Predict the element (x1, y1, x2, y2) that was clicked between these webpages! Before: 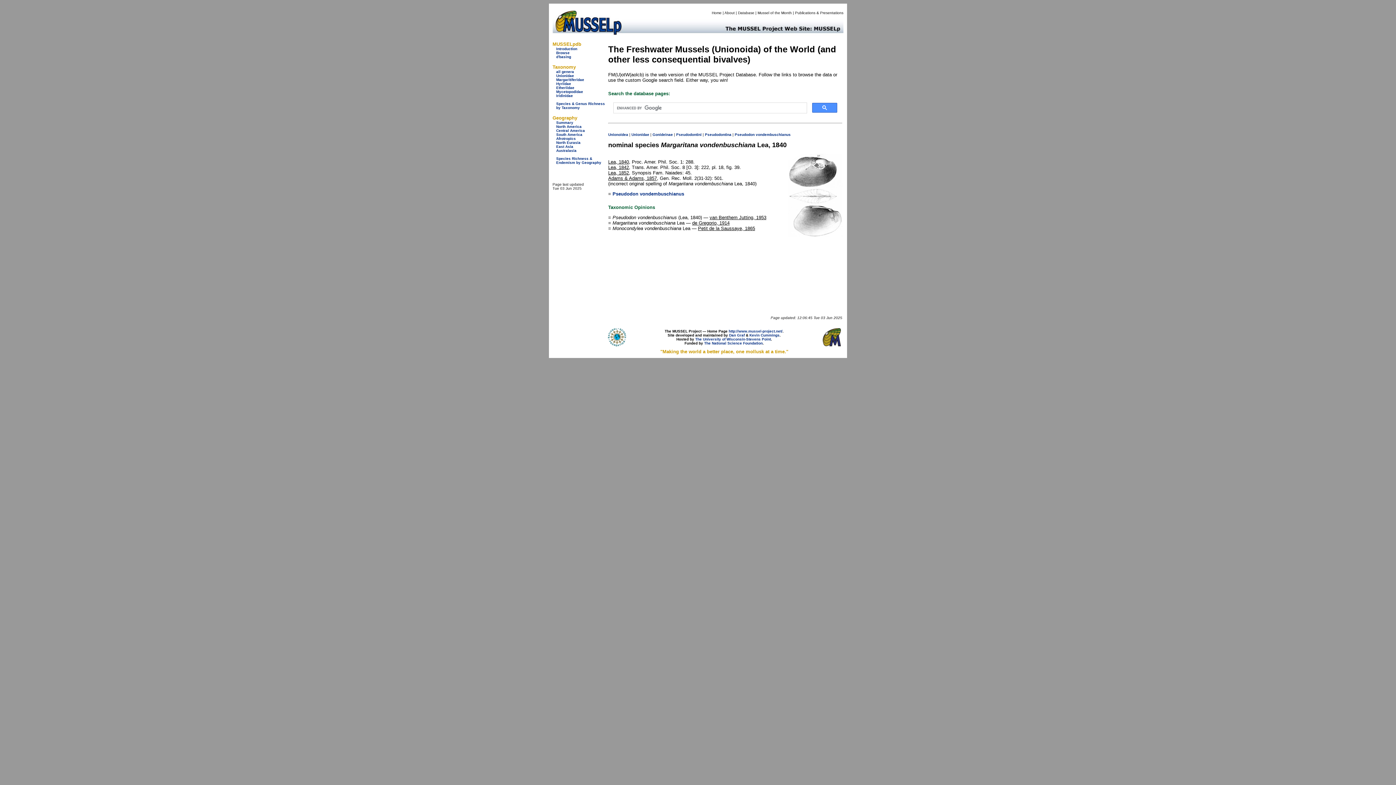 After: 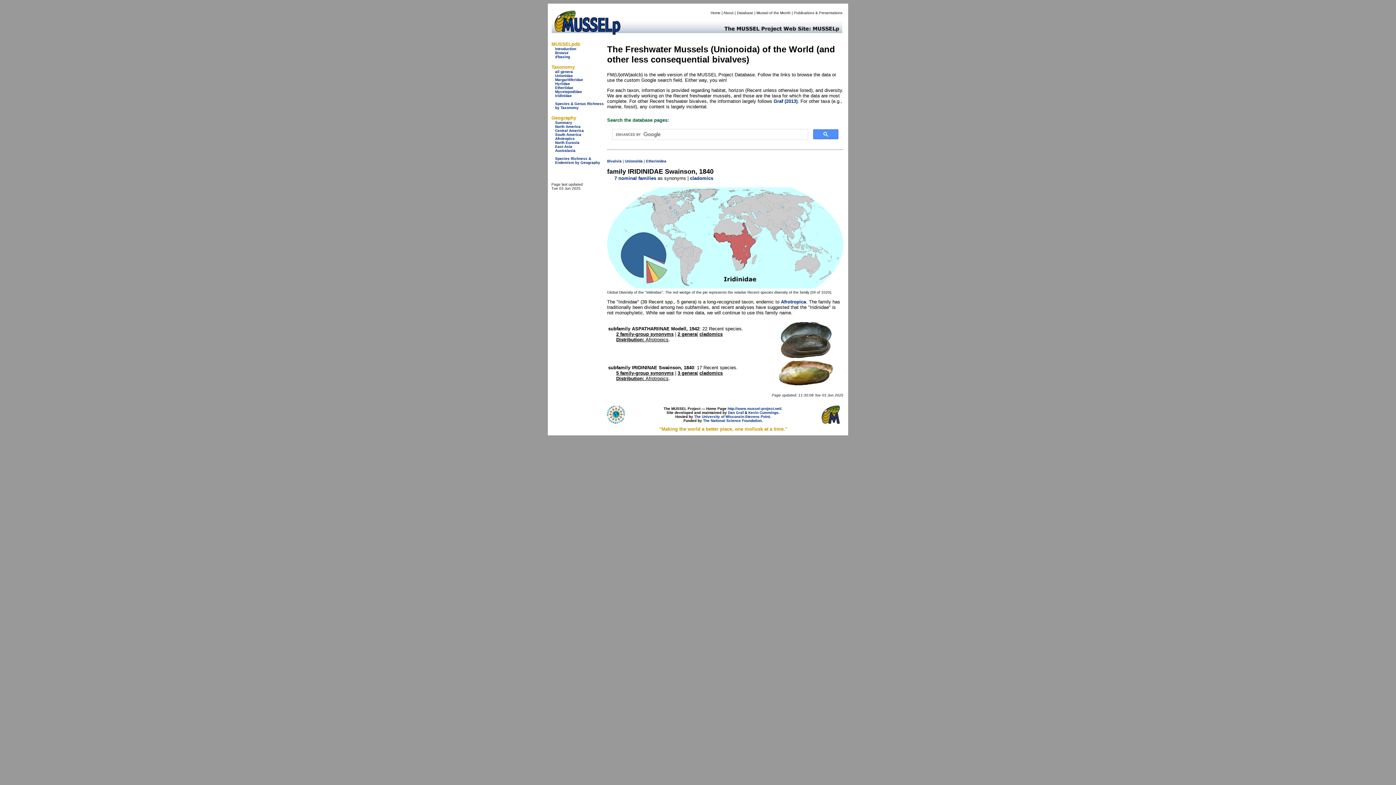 Action: bbox: (556, 93, 573, 97) label: Iridinidae